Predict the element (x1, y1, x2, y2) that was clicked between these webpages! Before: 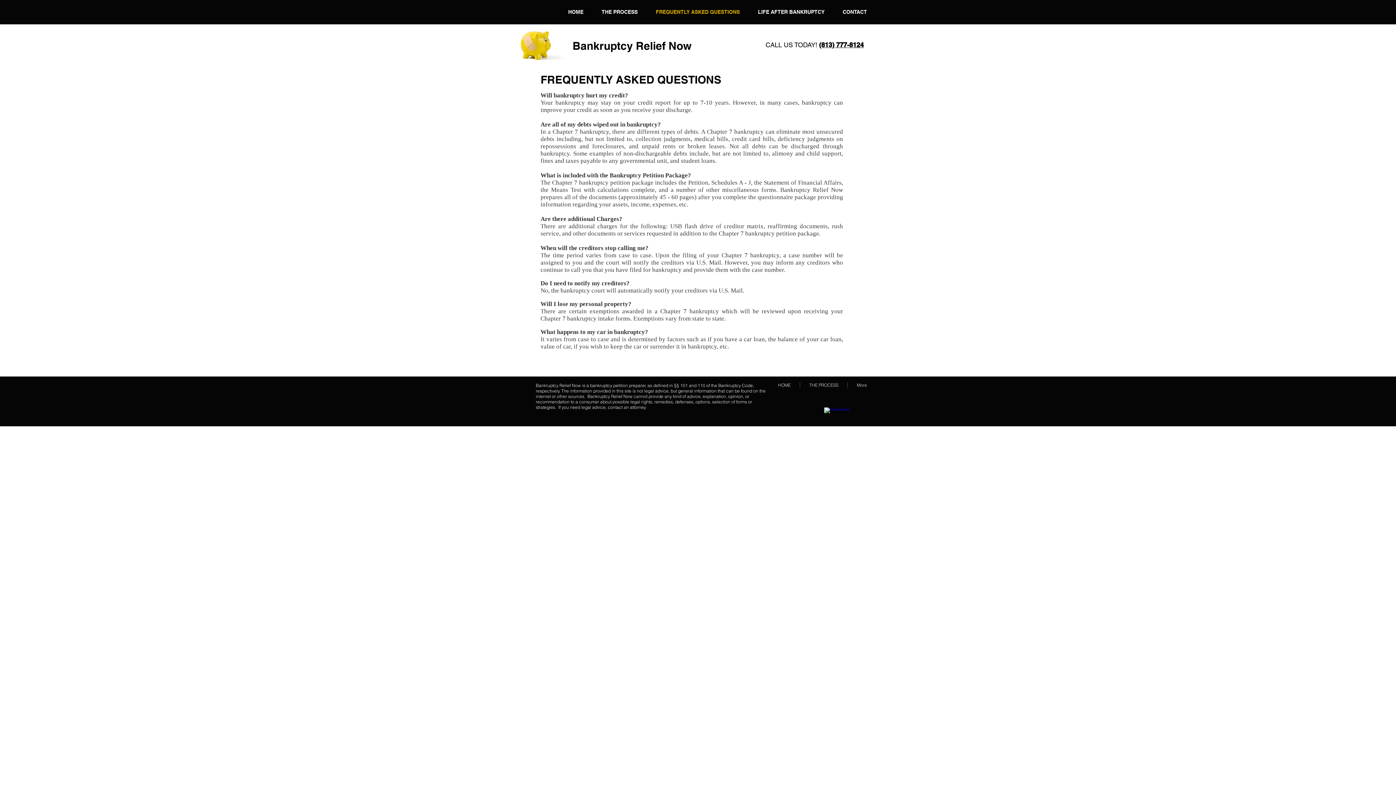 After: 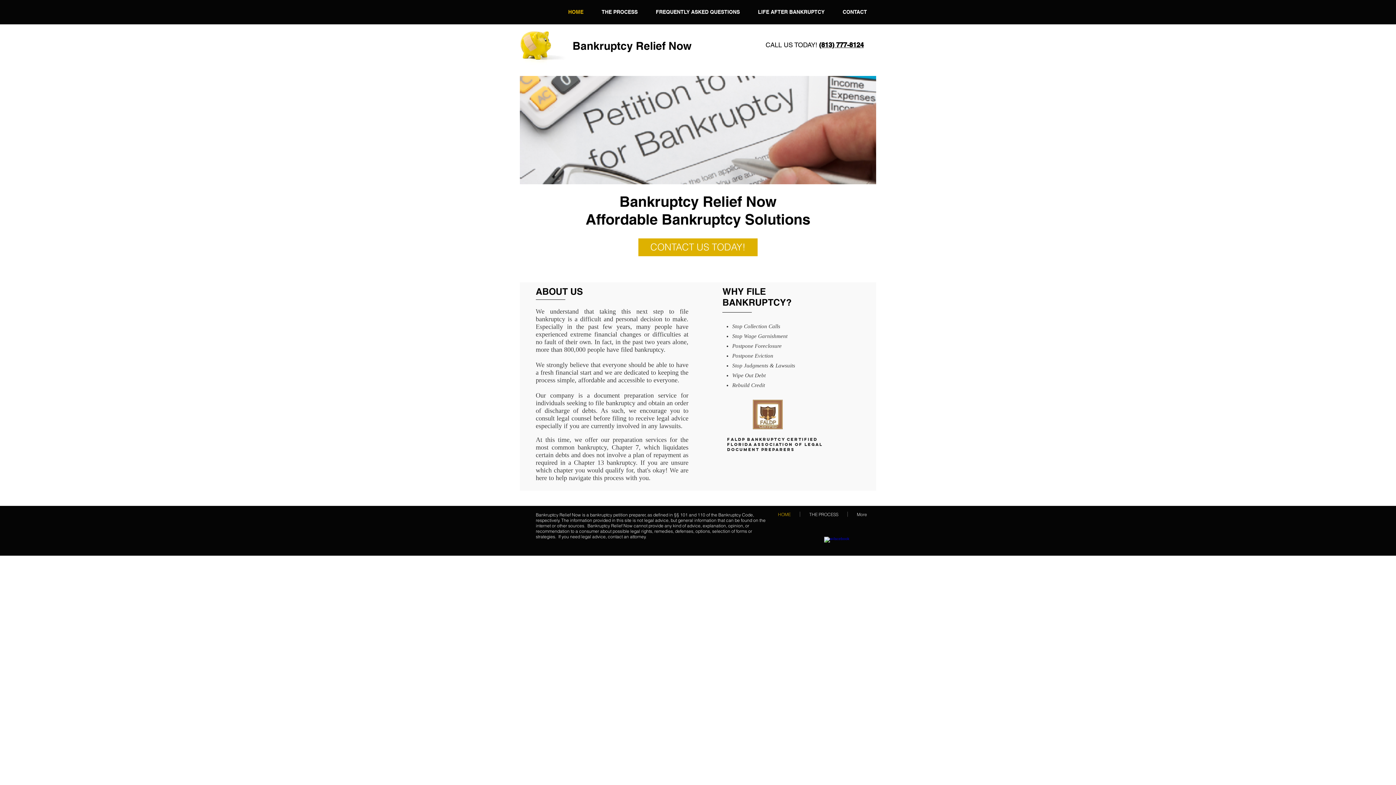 Action: label: HOME bbox: (559, 8, 592, 16)